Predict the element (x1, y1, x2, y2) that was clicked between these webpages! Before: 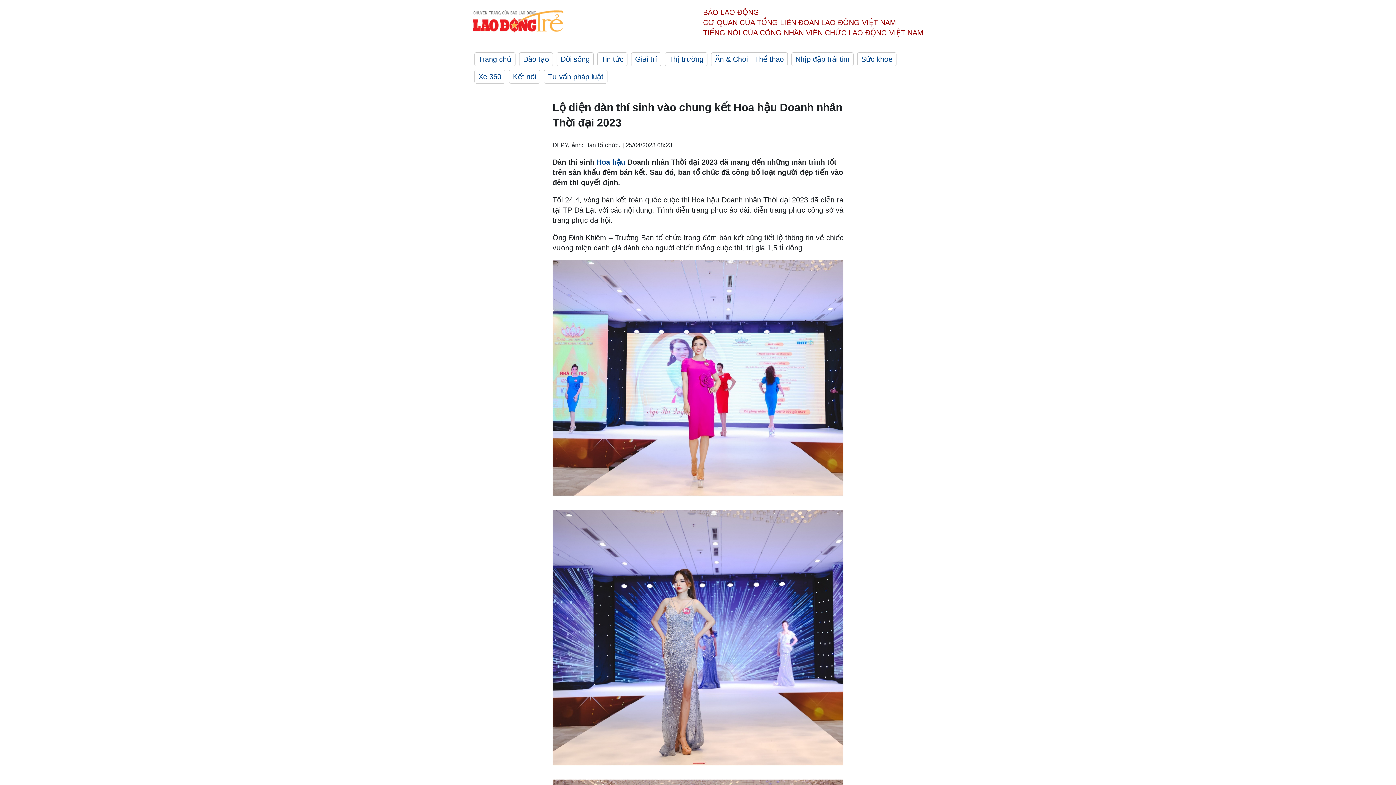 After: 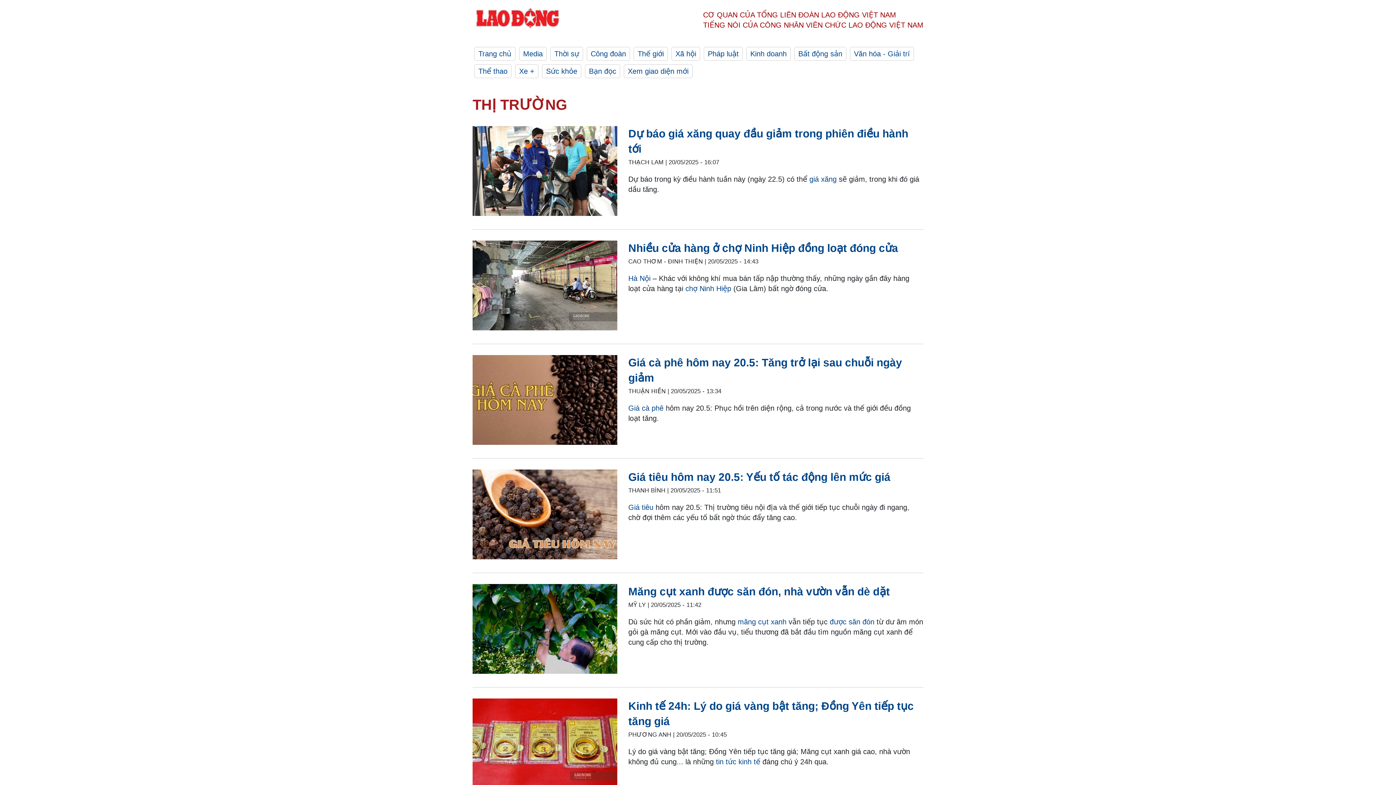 Action: bbox: (665, 52, 707, 66) label: Thị trường